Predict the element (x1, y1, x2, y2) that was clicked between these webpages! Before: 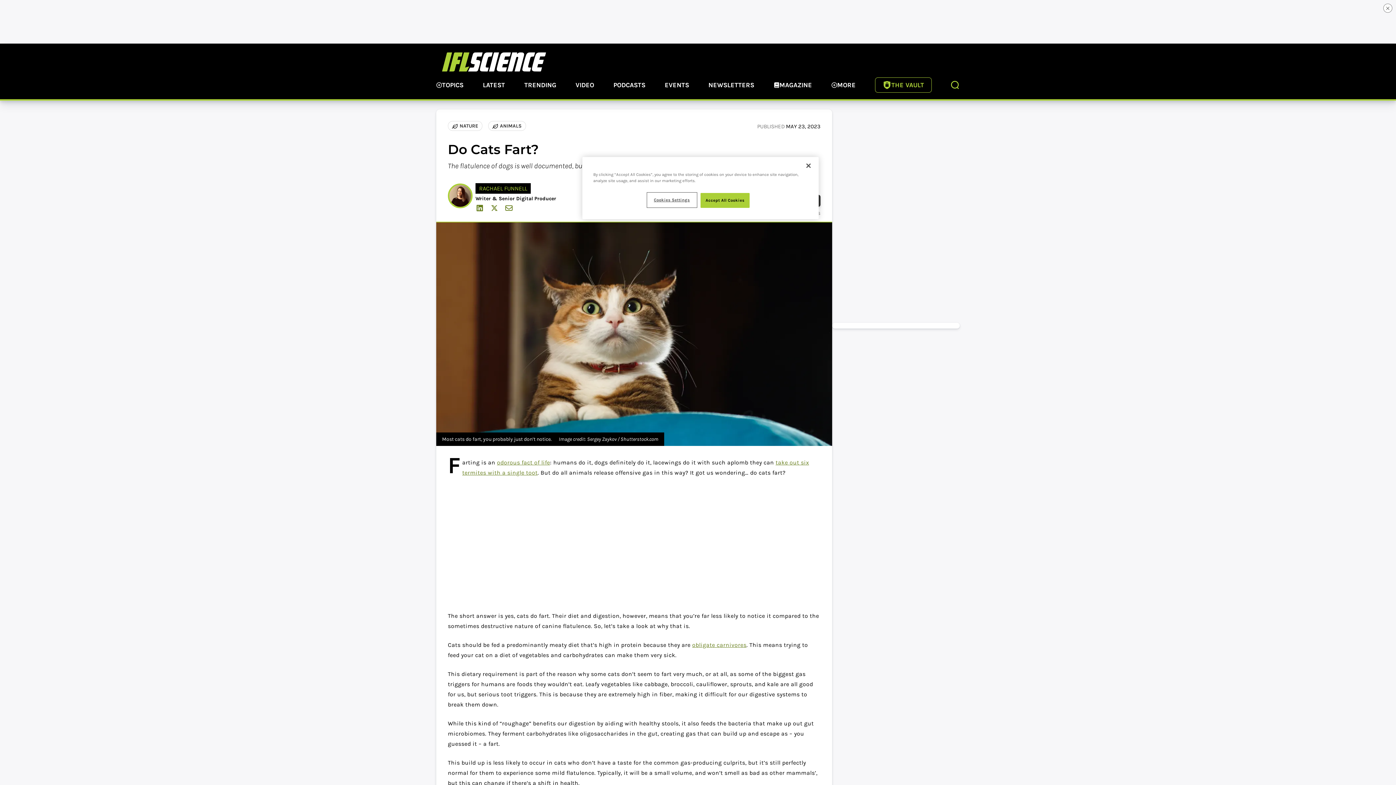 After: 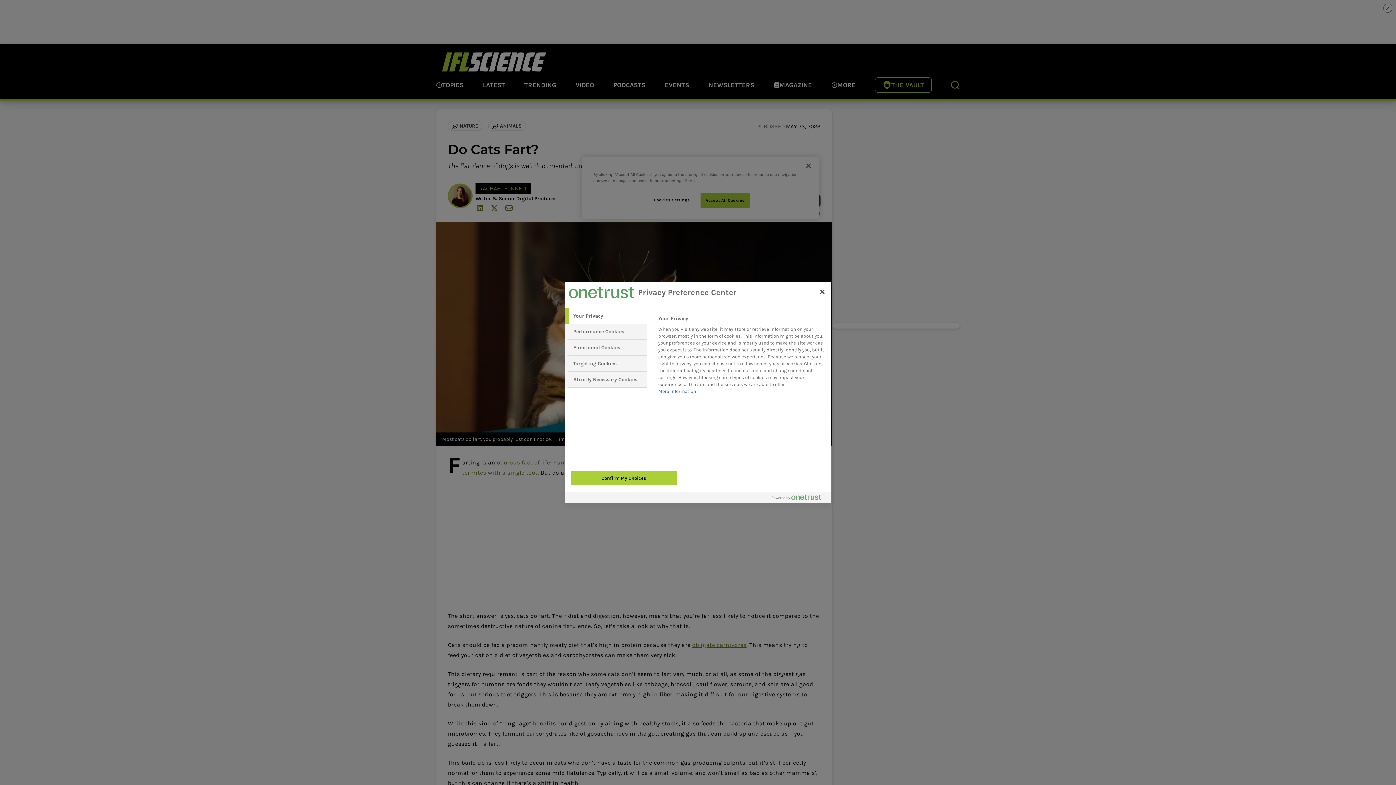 Action: bbox: (647, 193, 696, 207) label: Cookies Settings